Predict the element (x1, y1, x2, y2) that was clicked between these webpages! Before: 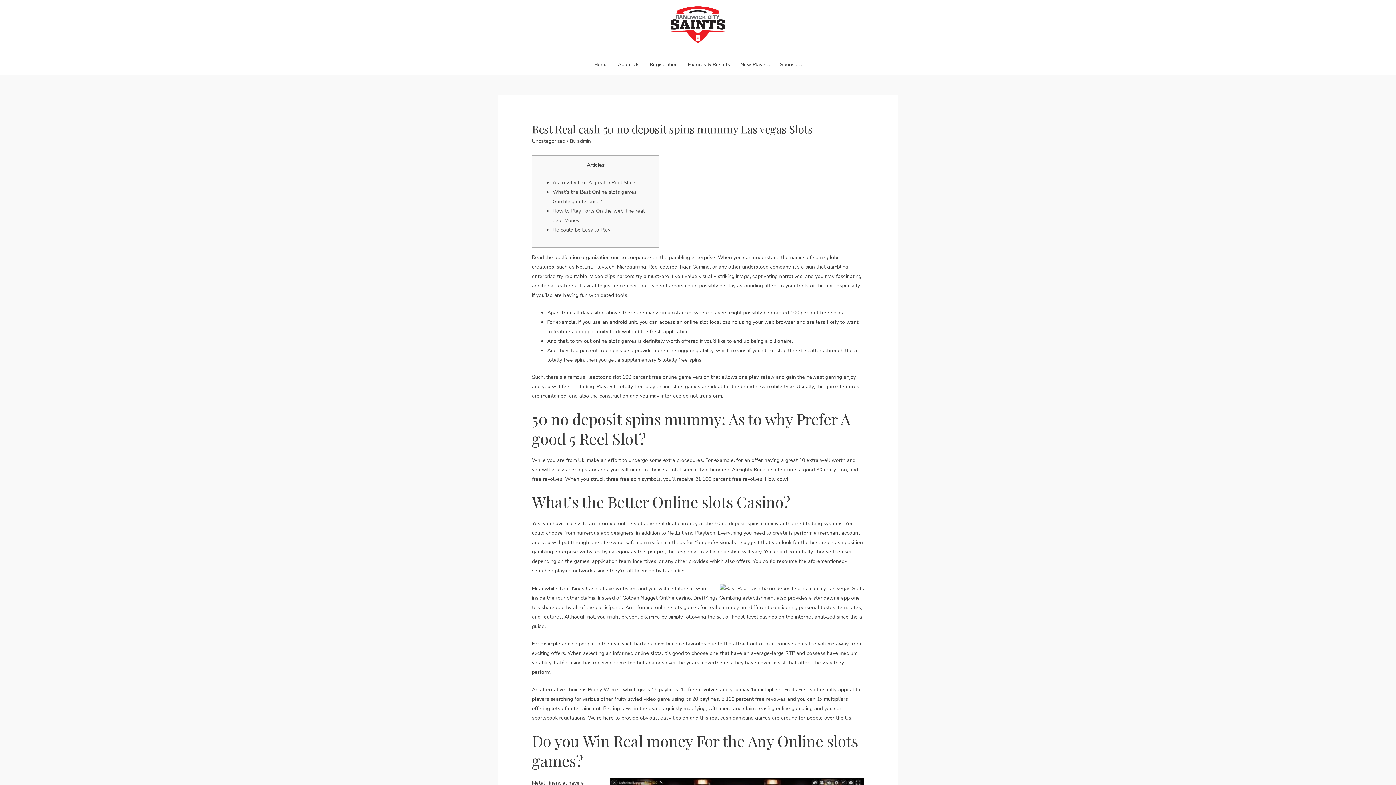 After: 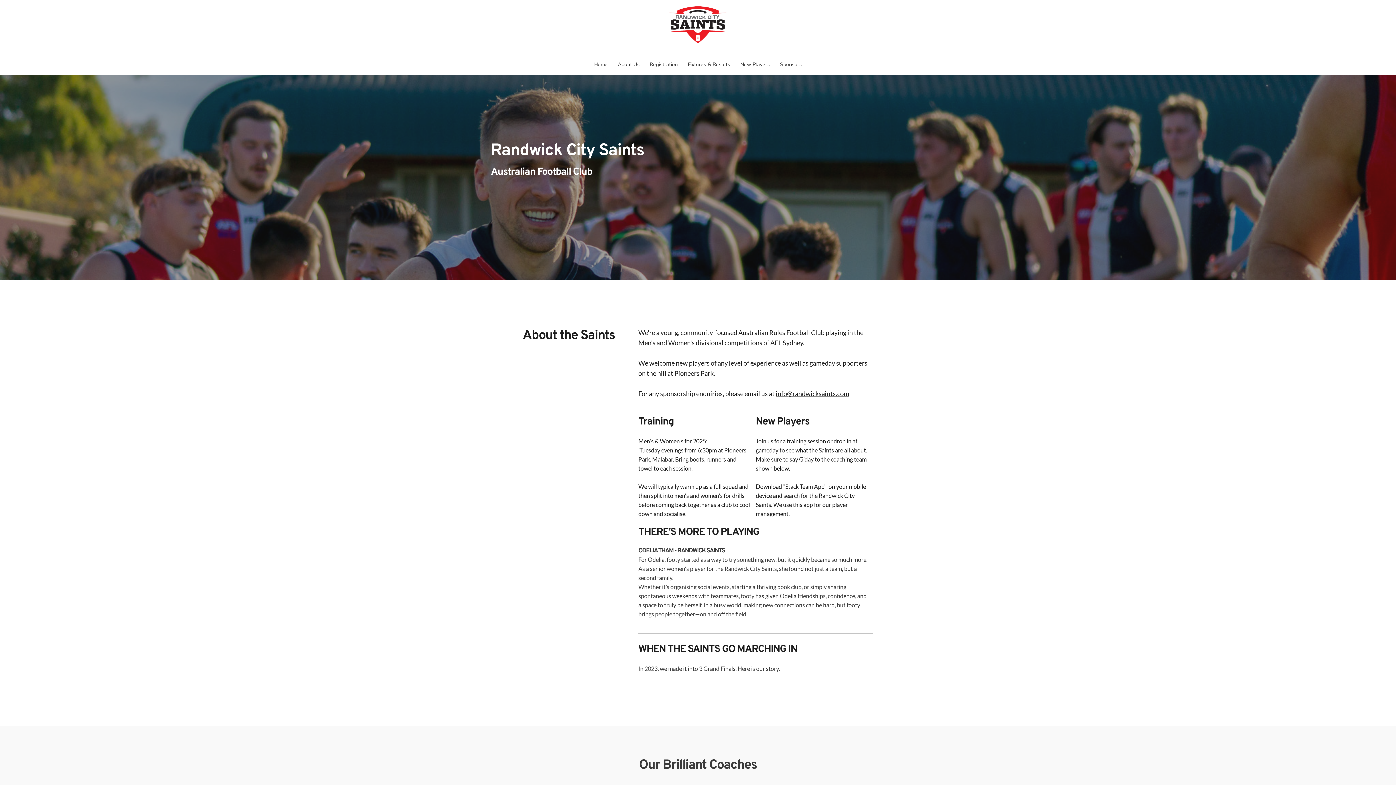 Action: label: Home bbox: (589, 54, 612, 75)